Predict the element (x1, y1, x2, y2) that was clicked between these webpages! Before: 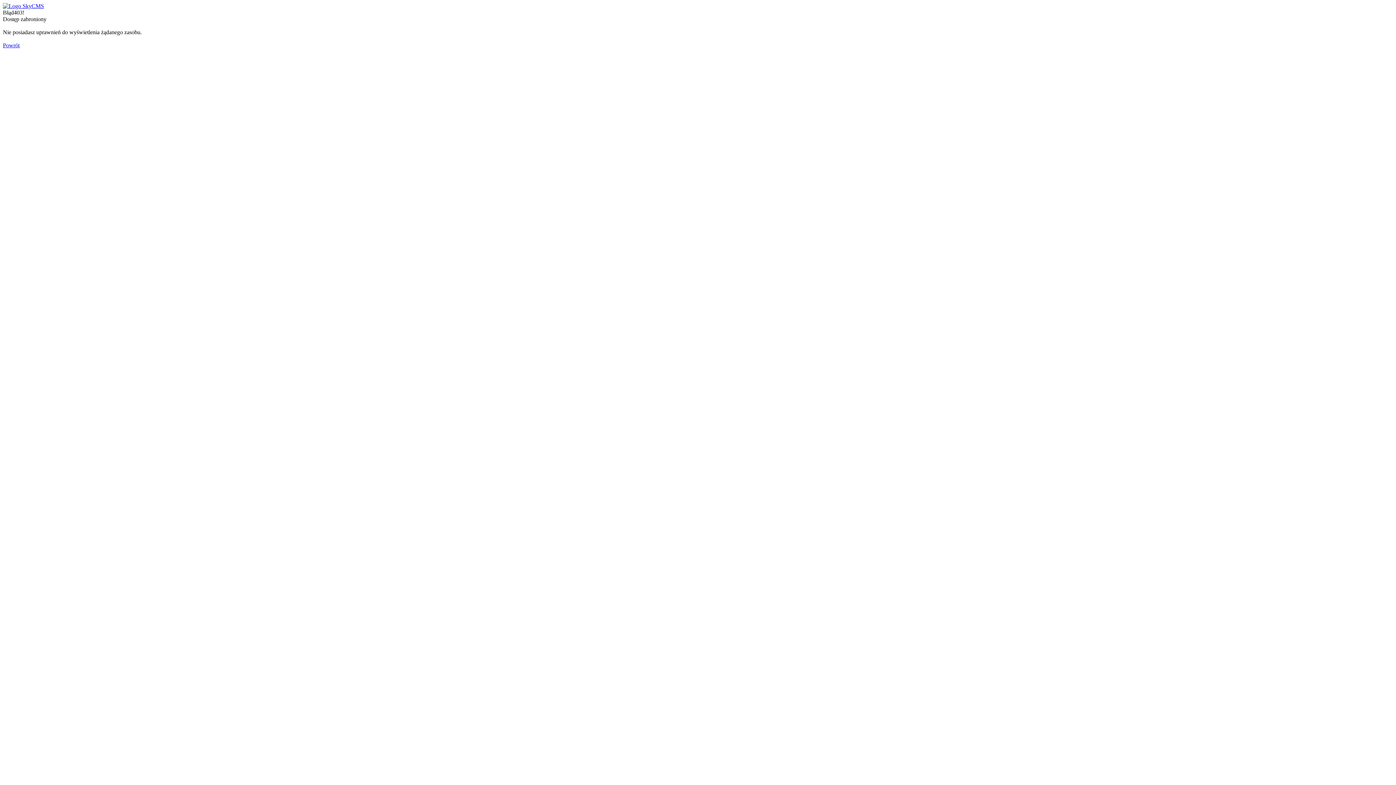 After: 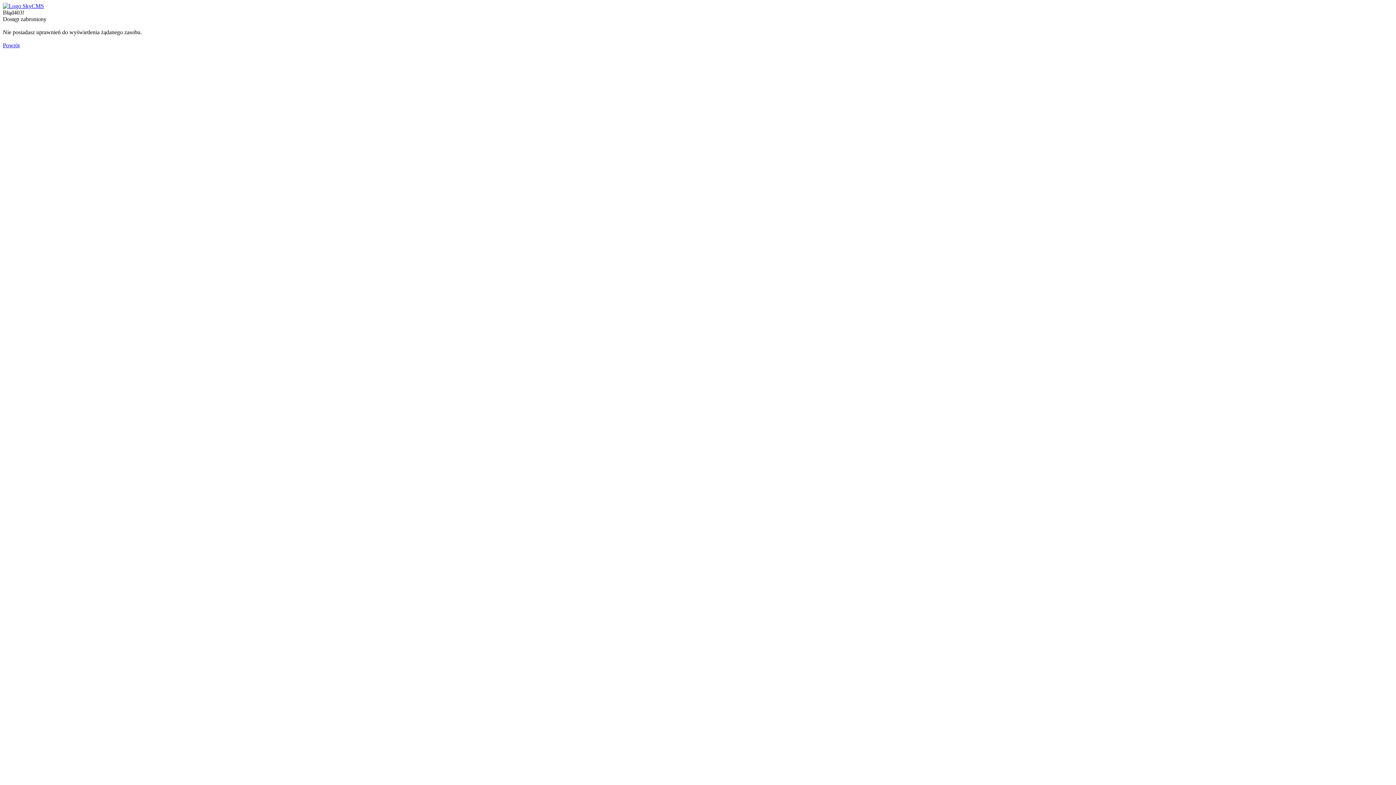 Action: bbox: (2, 2, 44, 9)